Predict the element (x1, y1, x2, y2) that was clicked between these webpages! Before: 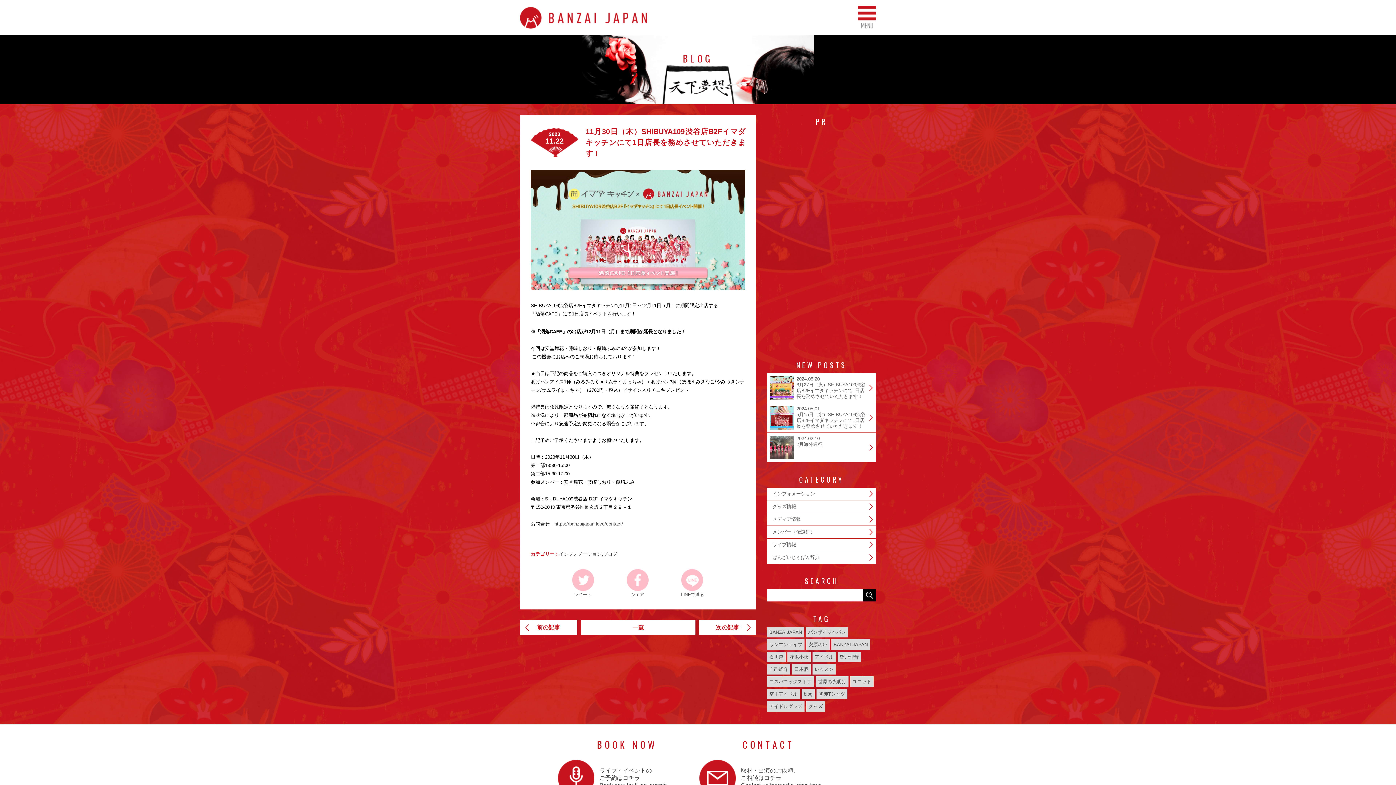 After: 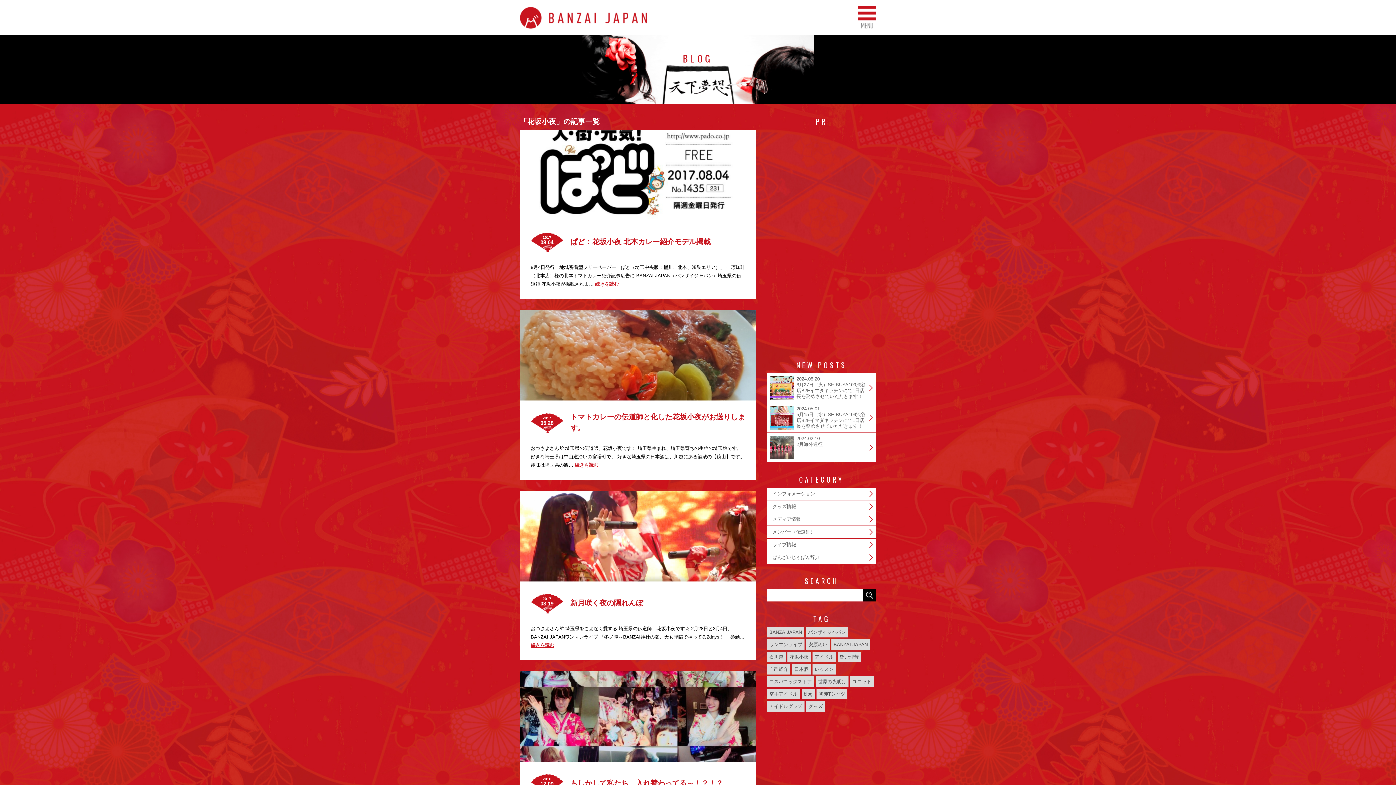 Action: label: 花坂小夜 bbox: (787, 652, 810, 662)